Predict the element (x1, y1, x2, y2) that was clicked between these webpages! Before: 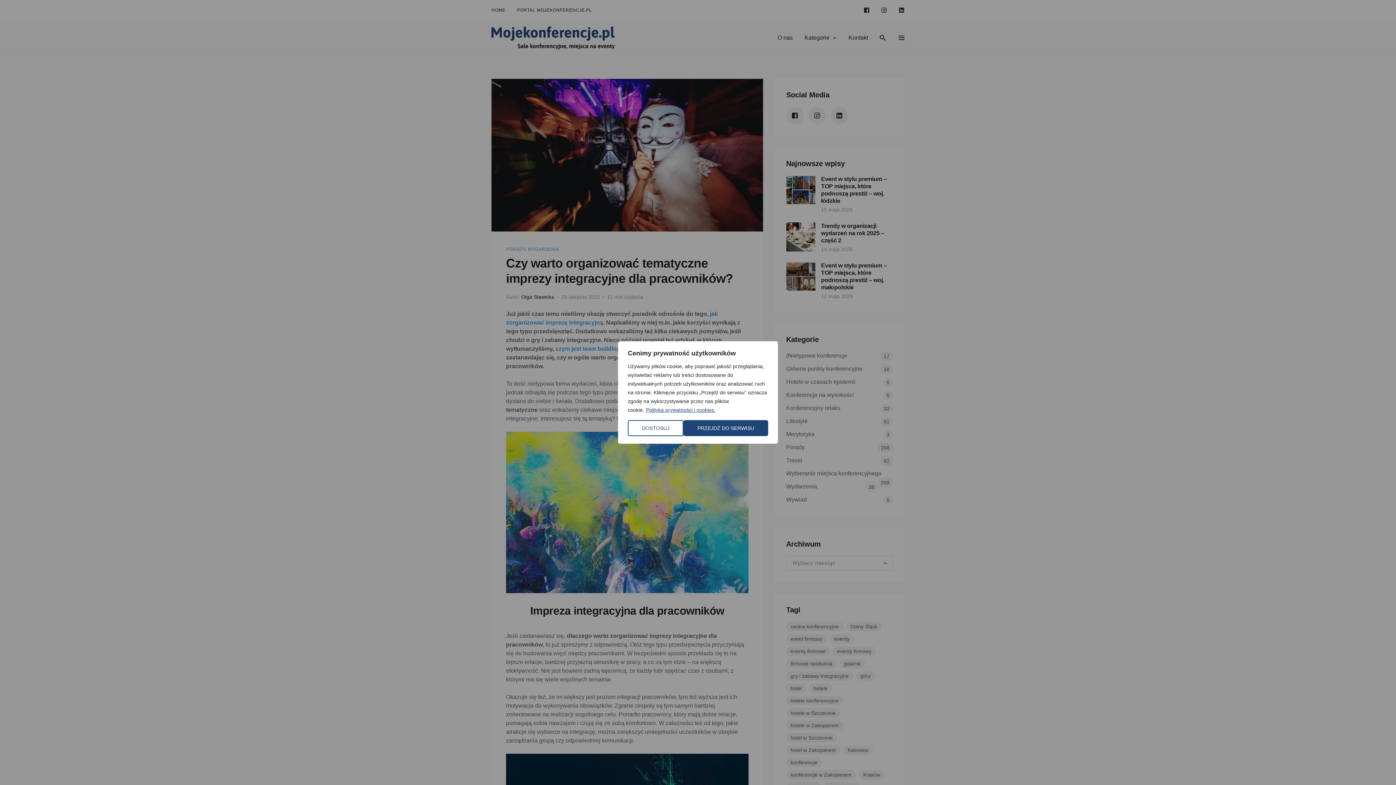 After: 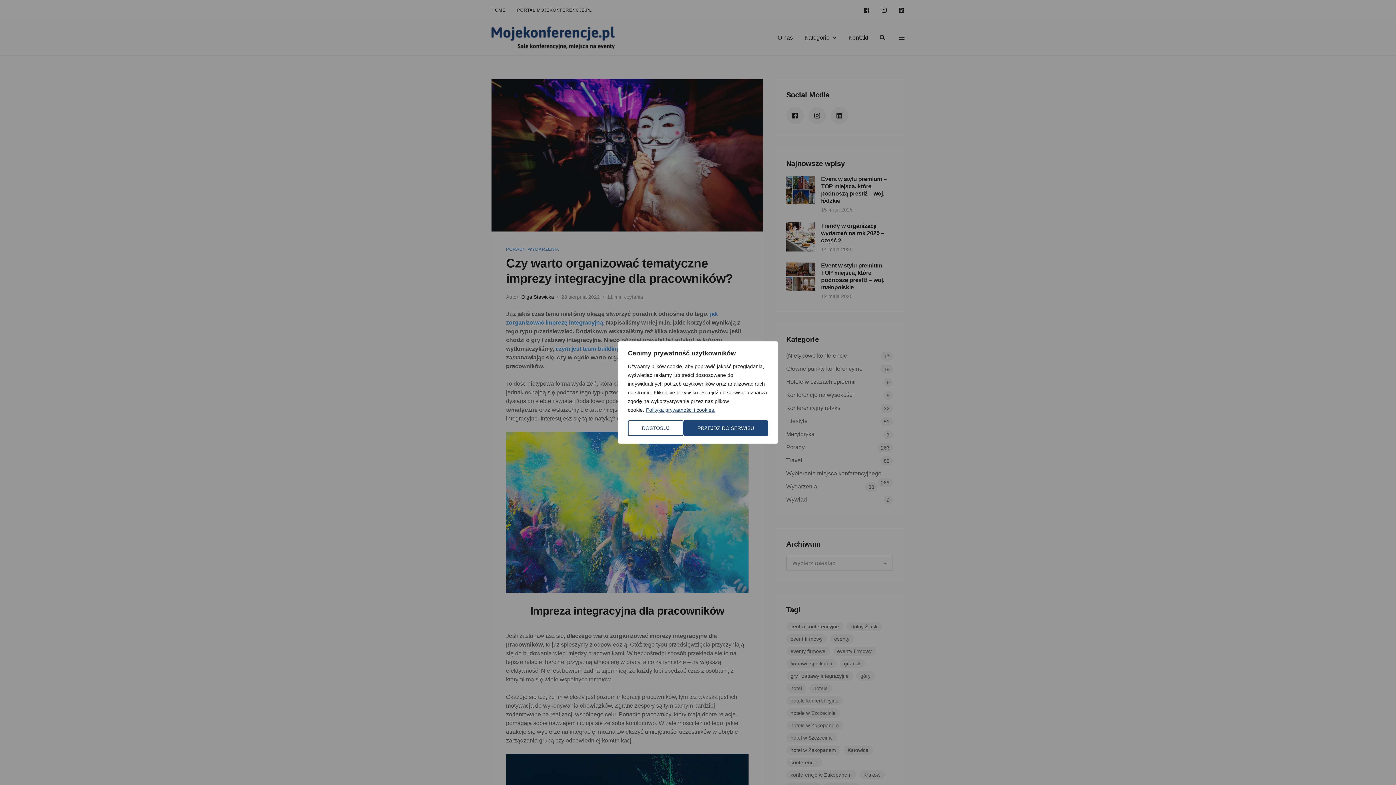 Action: bbox: (645, 406, 716, 413) label: Polityka prywatności i cookies.